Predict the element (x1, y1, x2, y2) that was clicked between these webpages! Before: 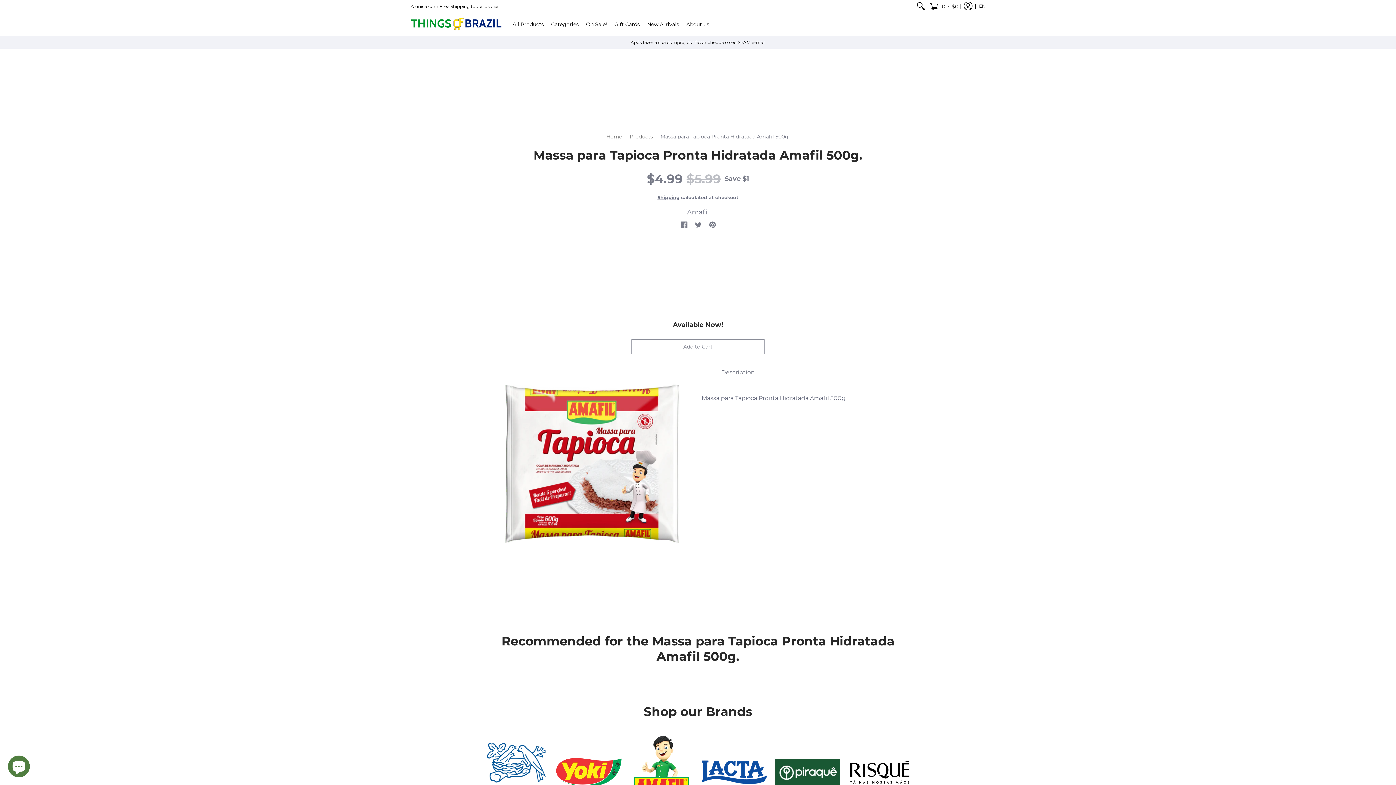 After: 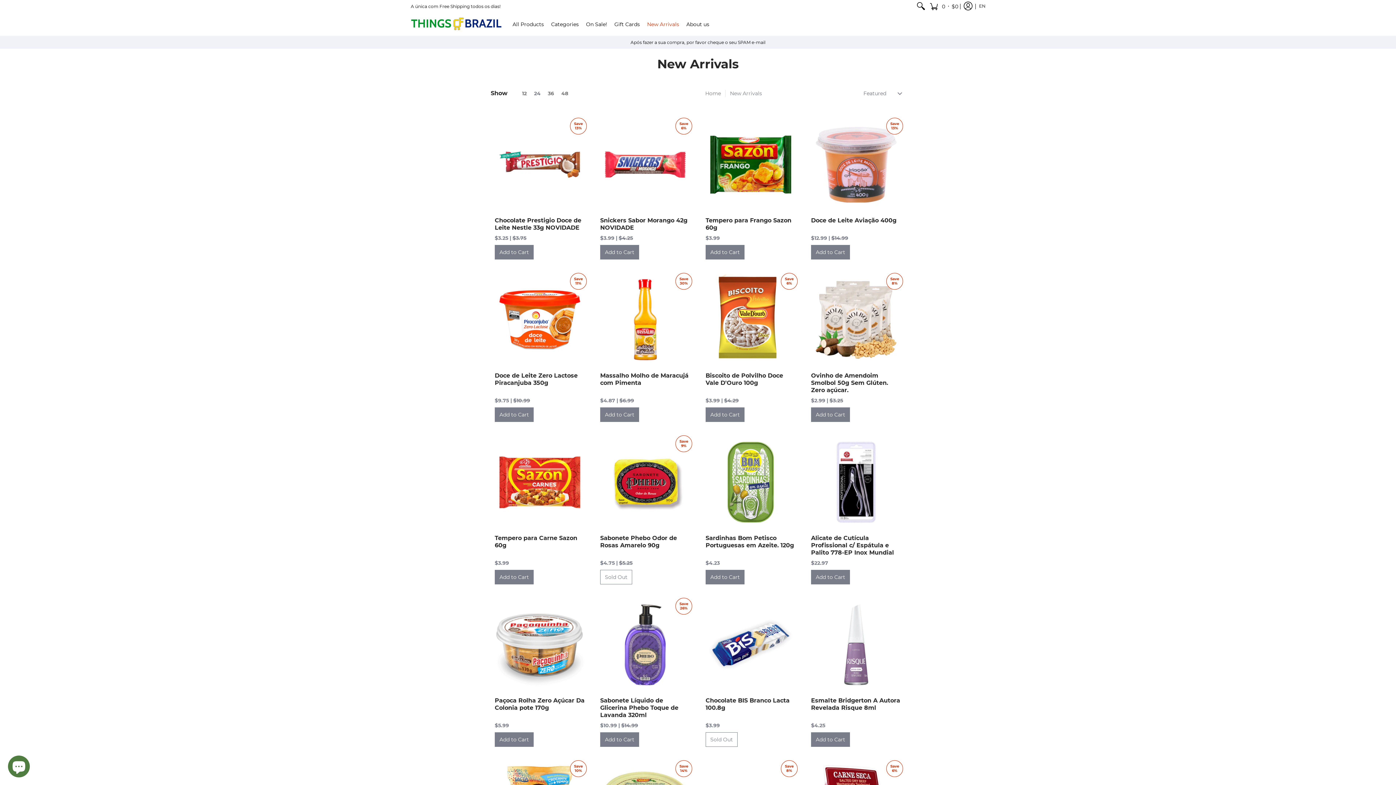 Action: label: New Arrivals bbox: (643, 12, 682, 36)